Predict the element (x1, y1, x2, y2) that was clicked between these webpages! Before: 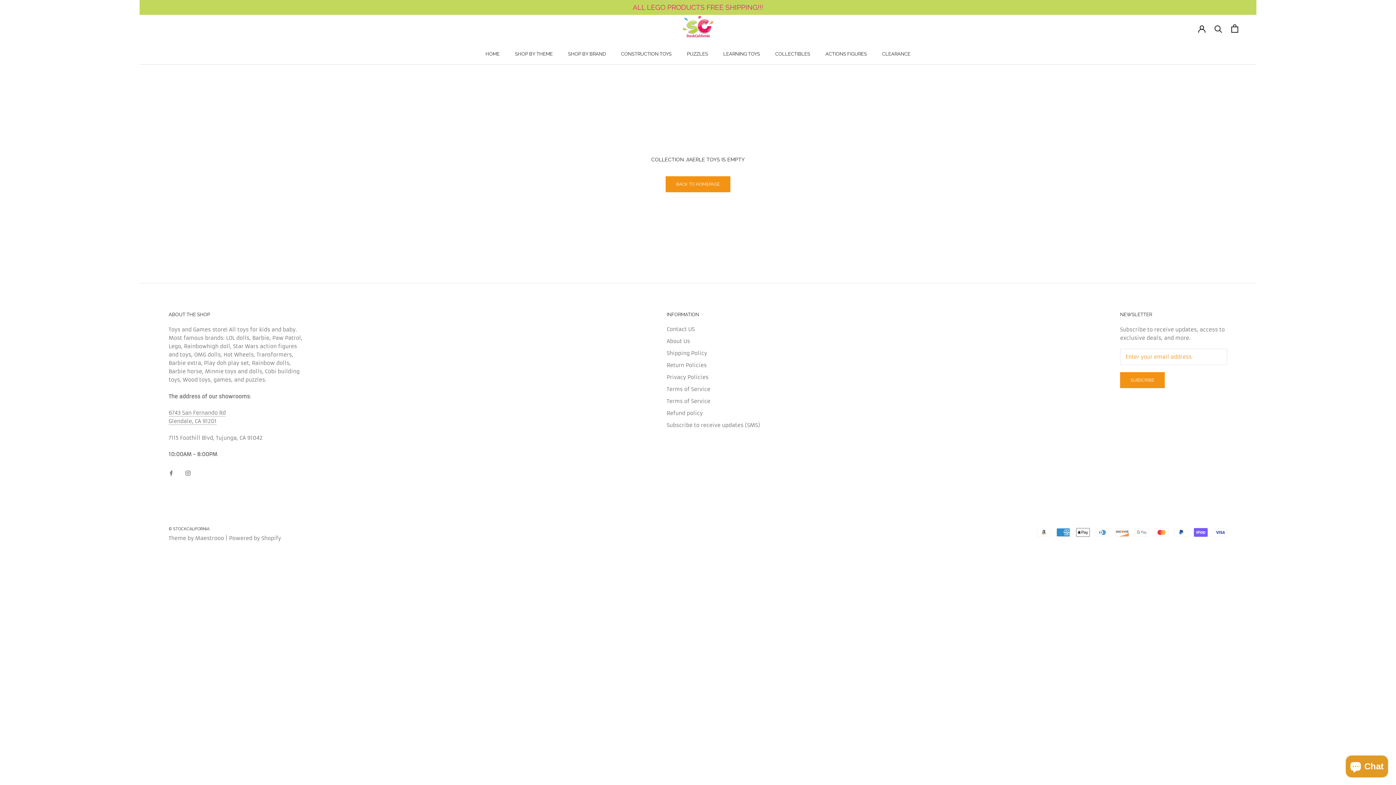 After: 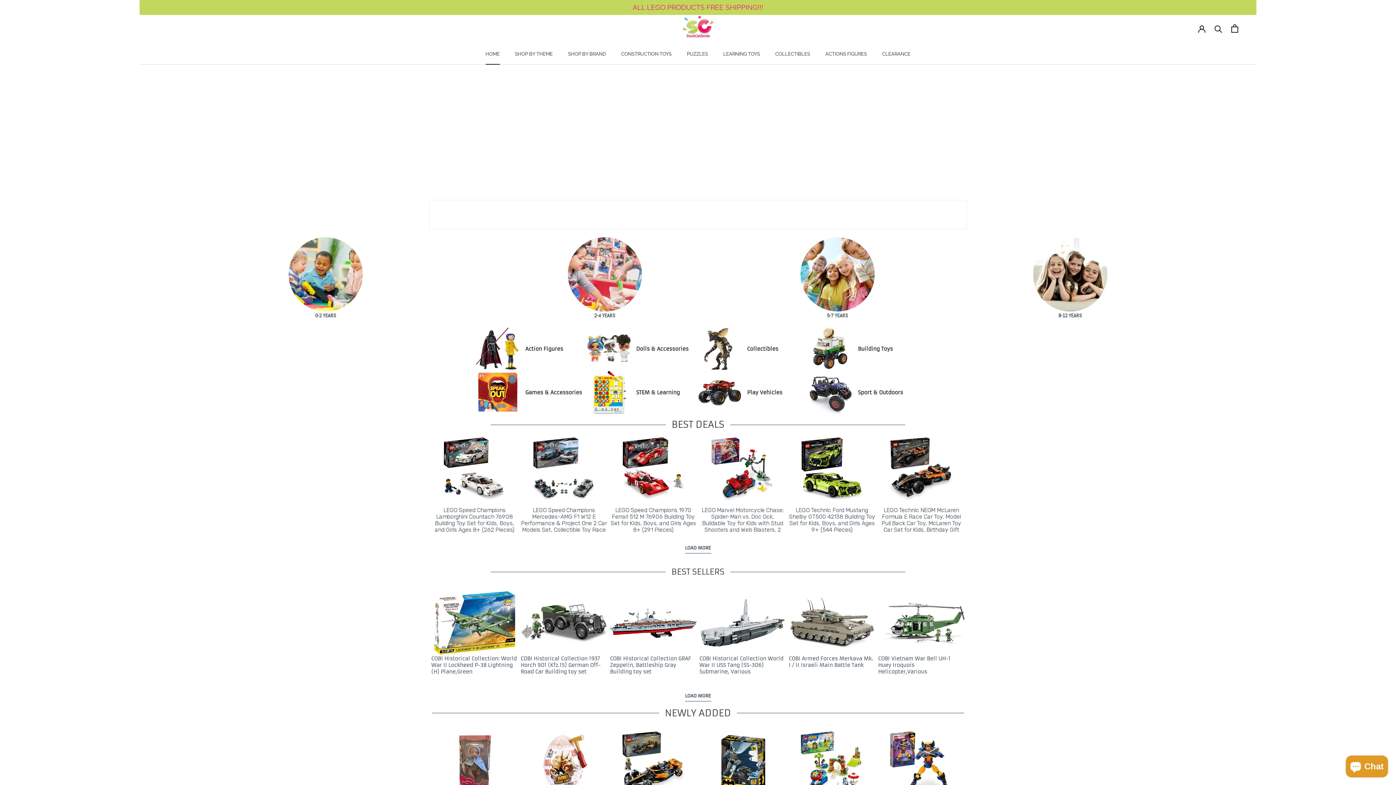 Action: label: HOME
HOME bbox: (485, 51, 499, 56)